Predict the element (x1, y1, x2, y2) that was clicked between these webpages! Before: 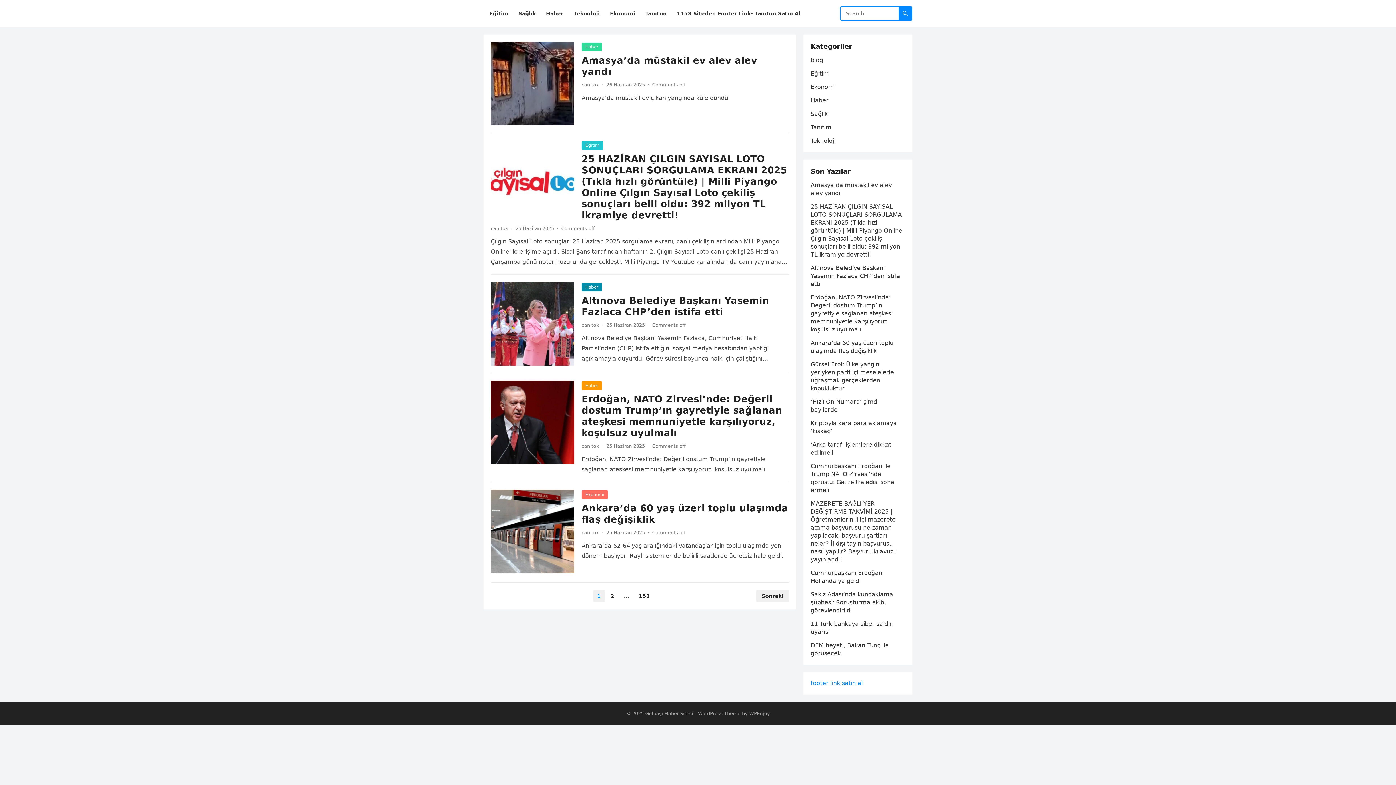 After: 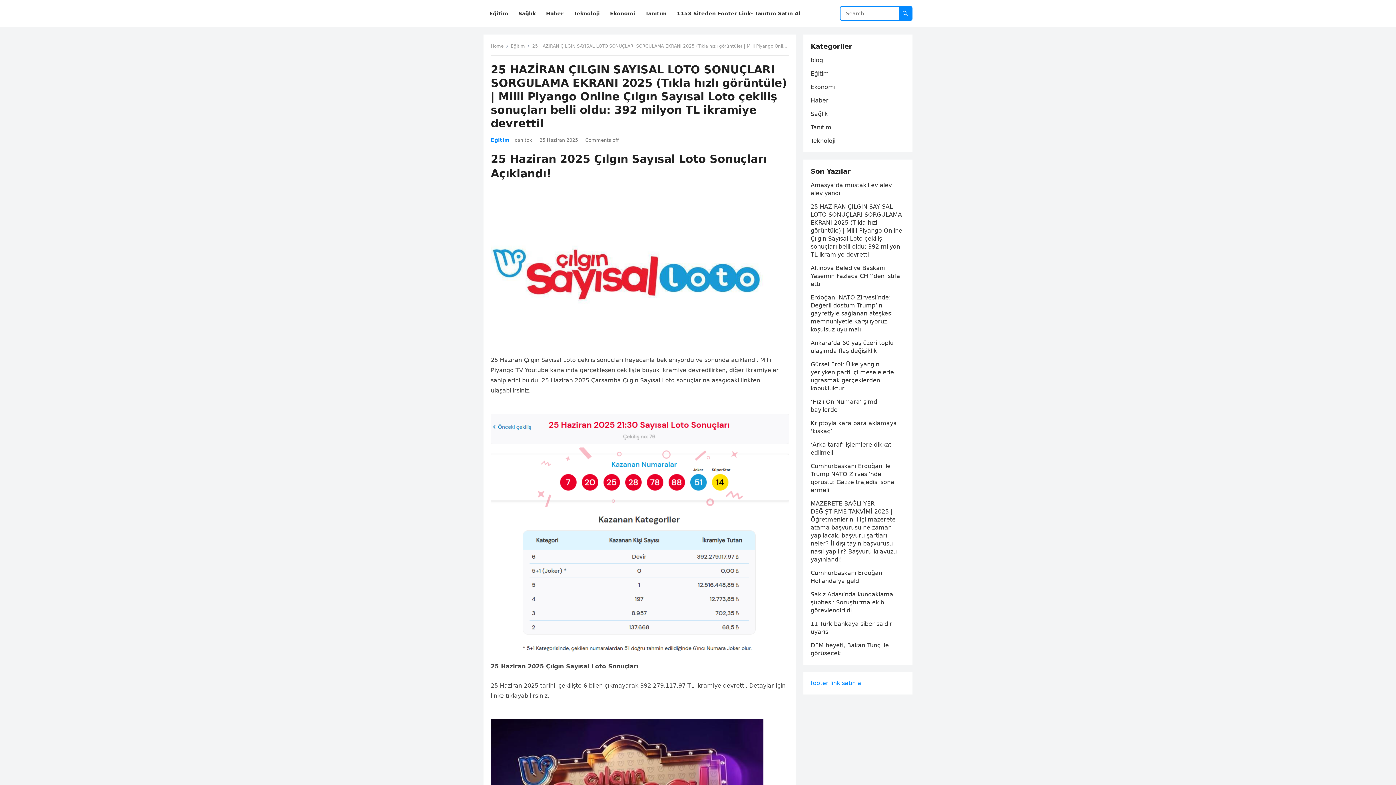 Action: bbox: (490, 140, 574, 224)